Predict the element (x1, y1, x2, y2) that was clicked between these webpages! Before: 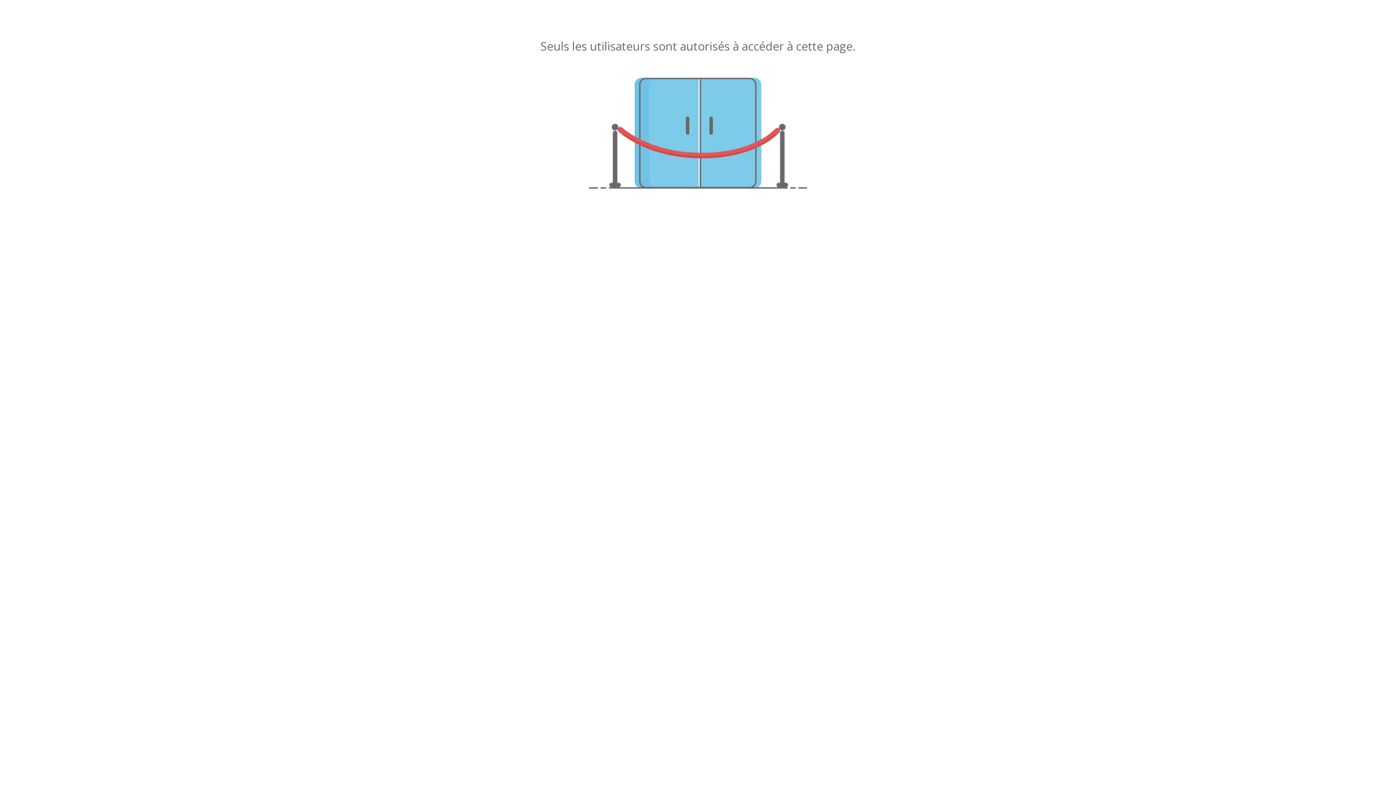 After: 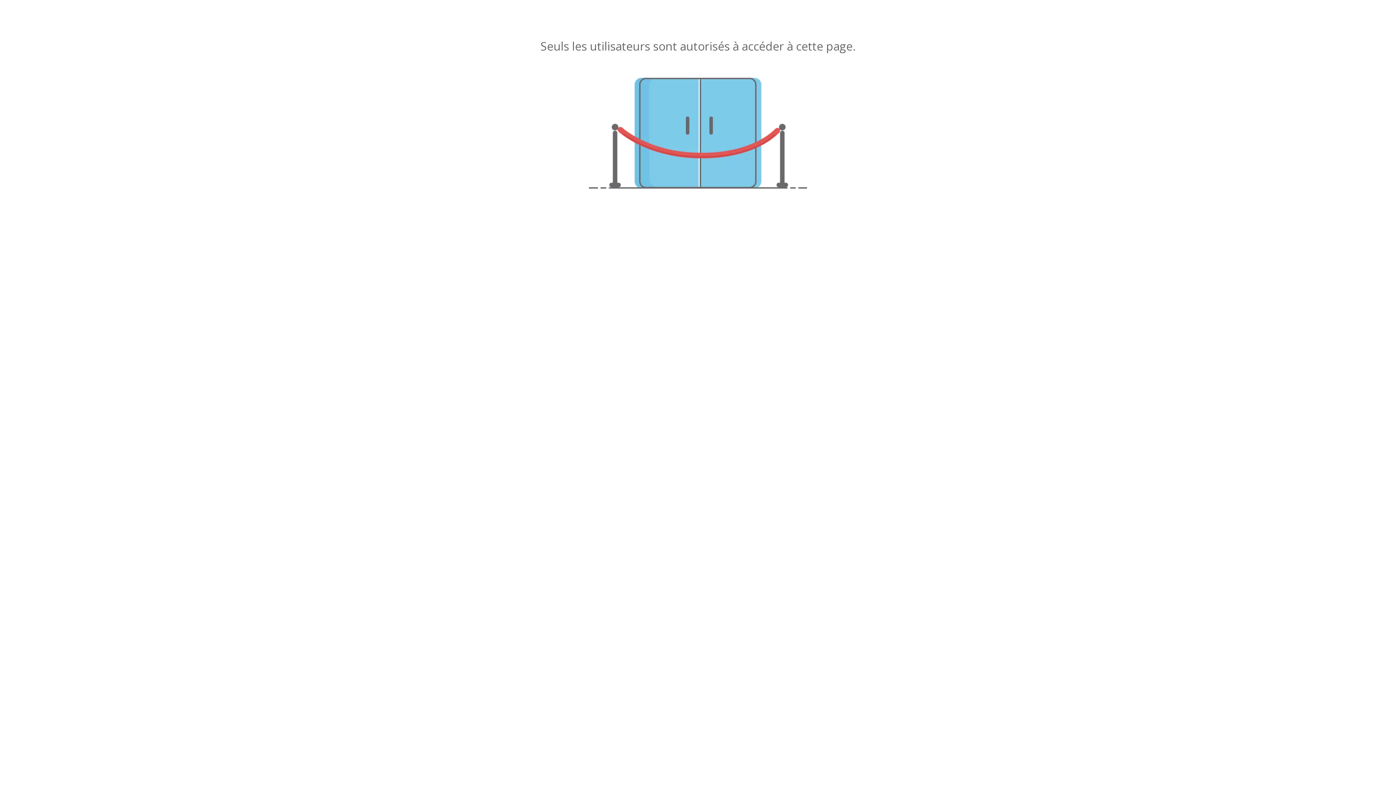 Action: bbox: (589, 77, 807, 188) label: pas autorisé